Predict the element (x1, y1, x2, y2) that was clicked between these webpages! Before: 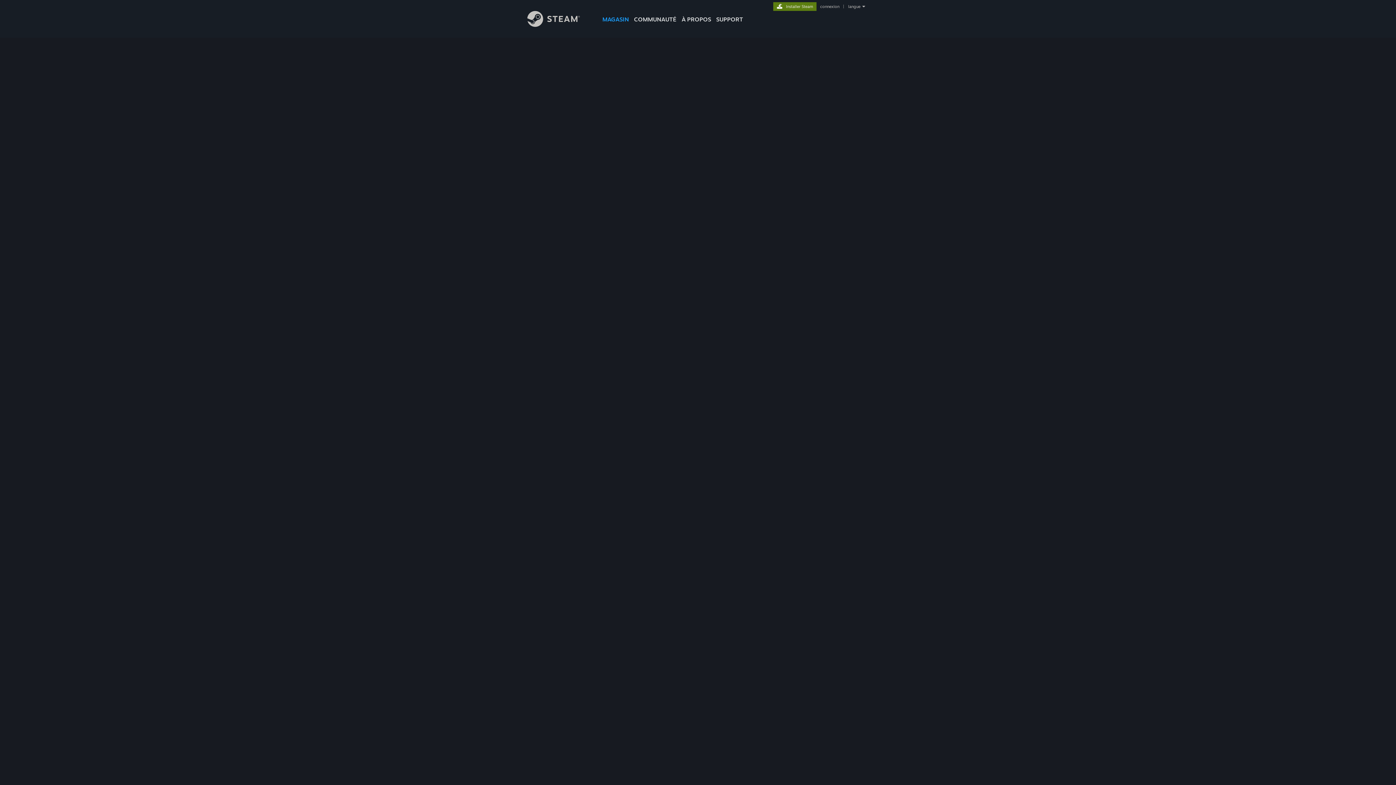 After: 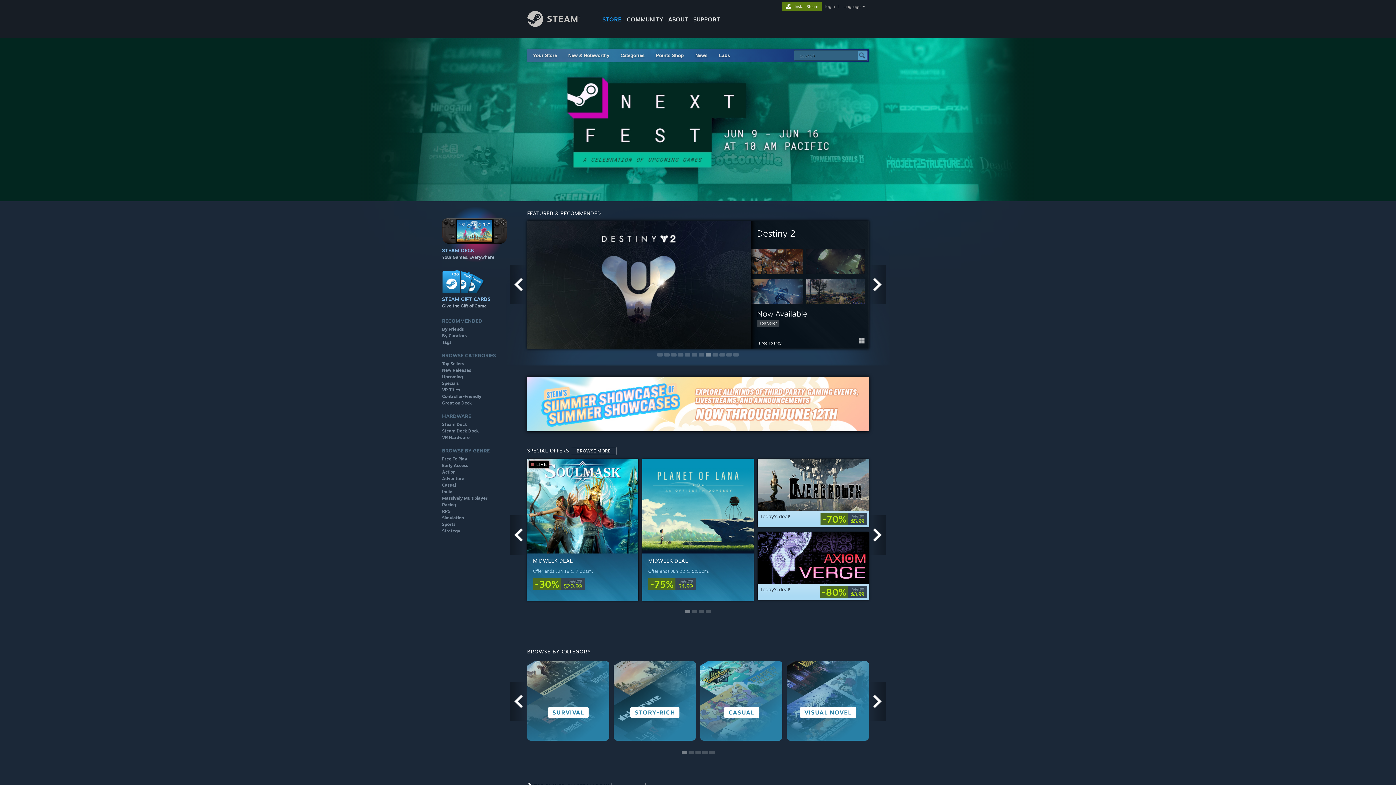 Action: label: MAGASIN bbox: (600, 0, 631, 24)